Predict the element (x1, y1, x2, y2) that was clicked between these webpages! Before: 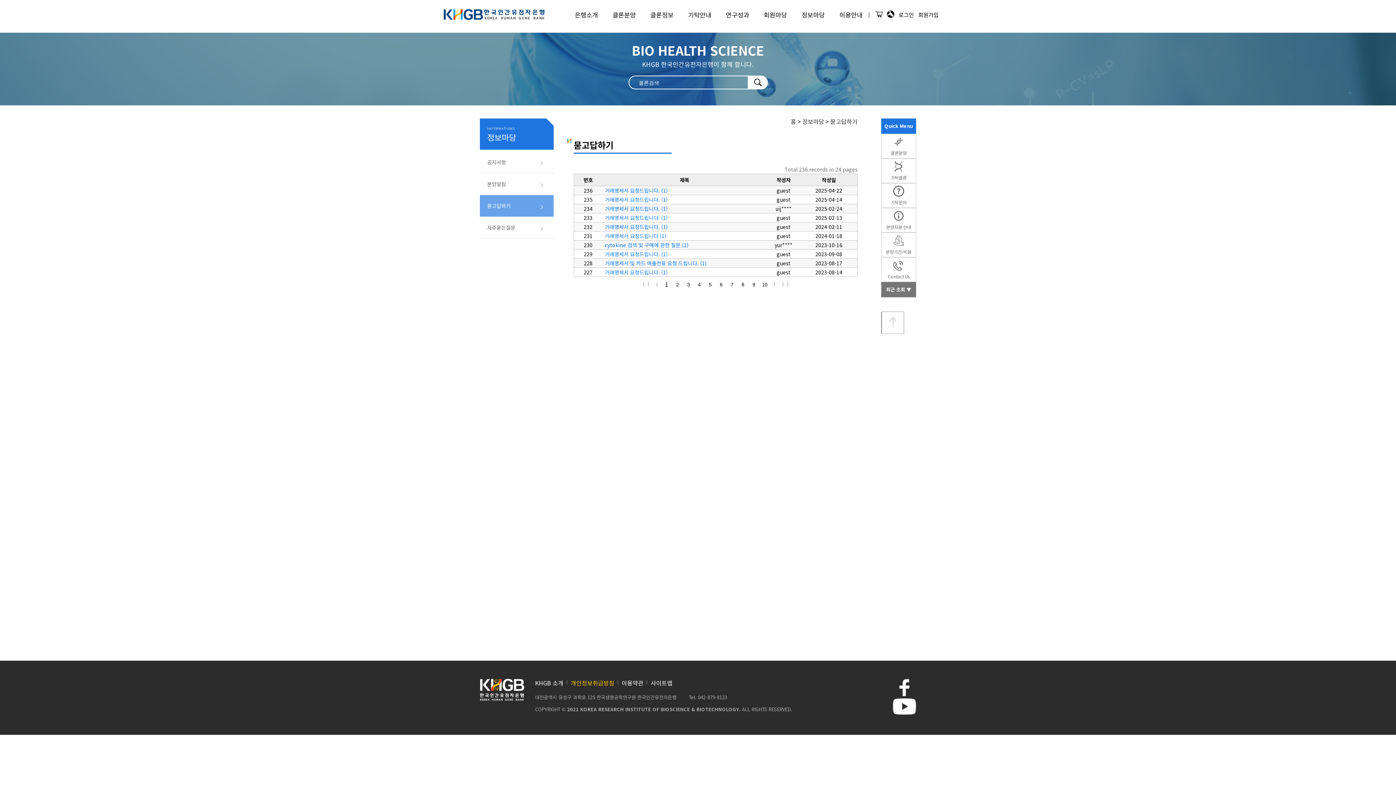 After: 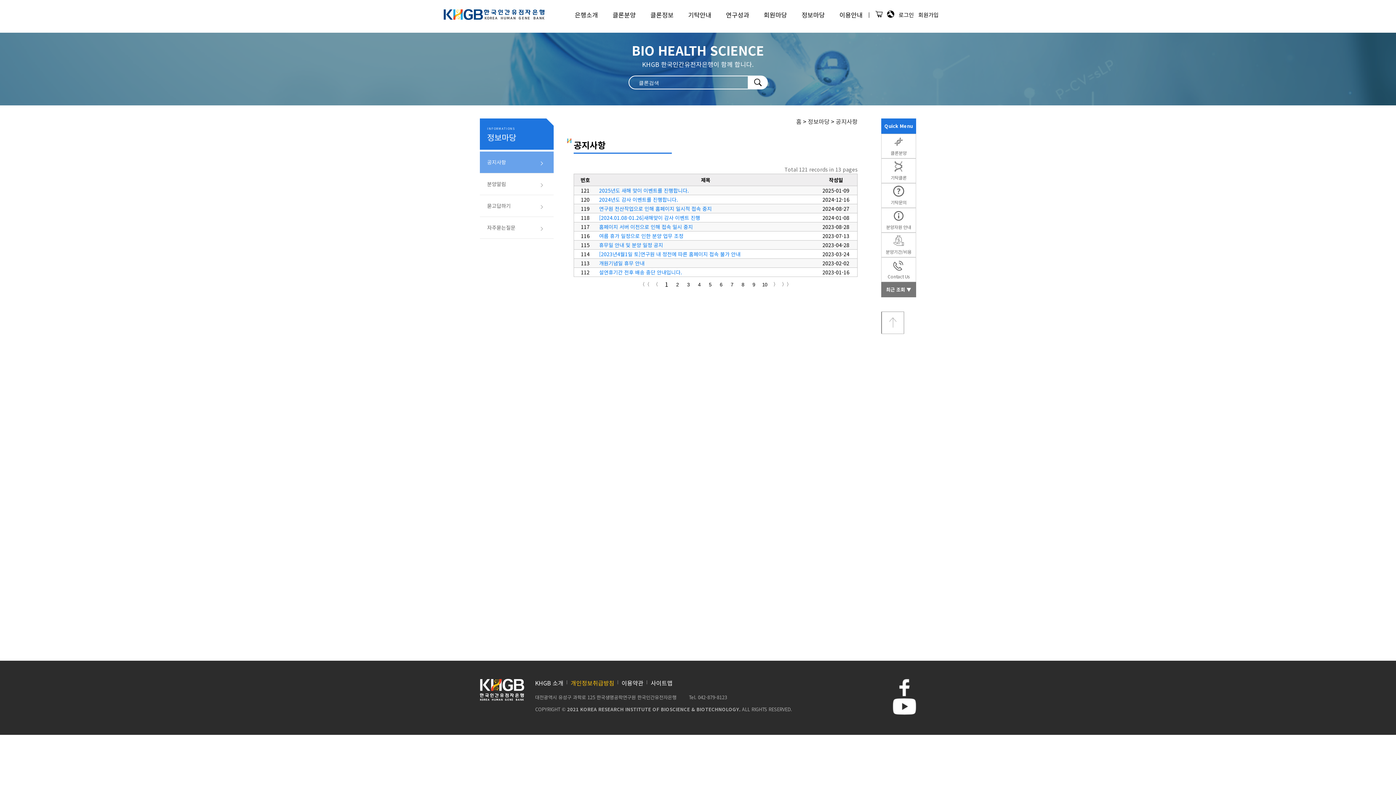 Action: bbox: (801, 10, 825, 19) label: 정보마당